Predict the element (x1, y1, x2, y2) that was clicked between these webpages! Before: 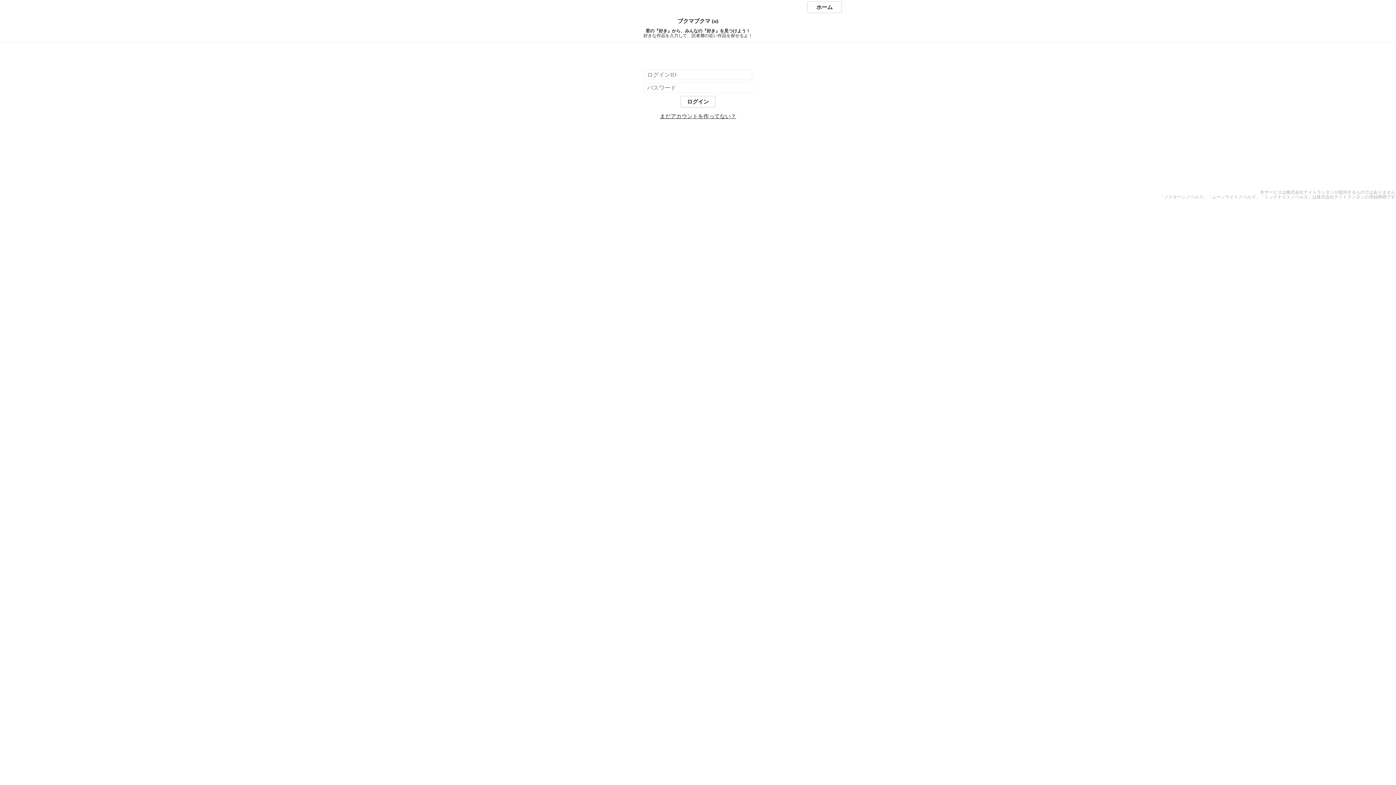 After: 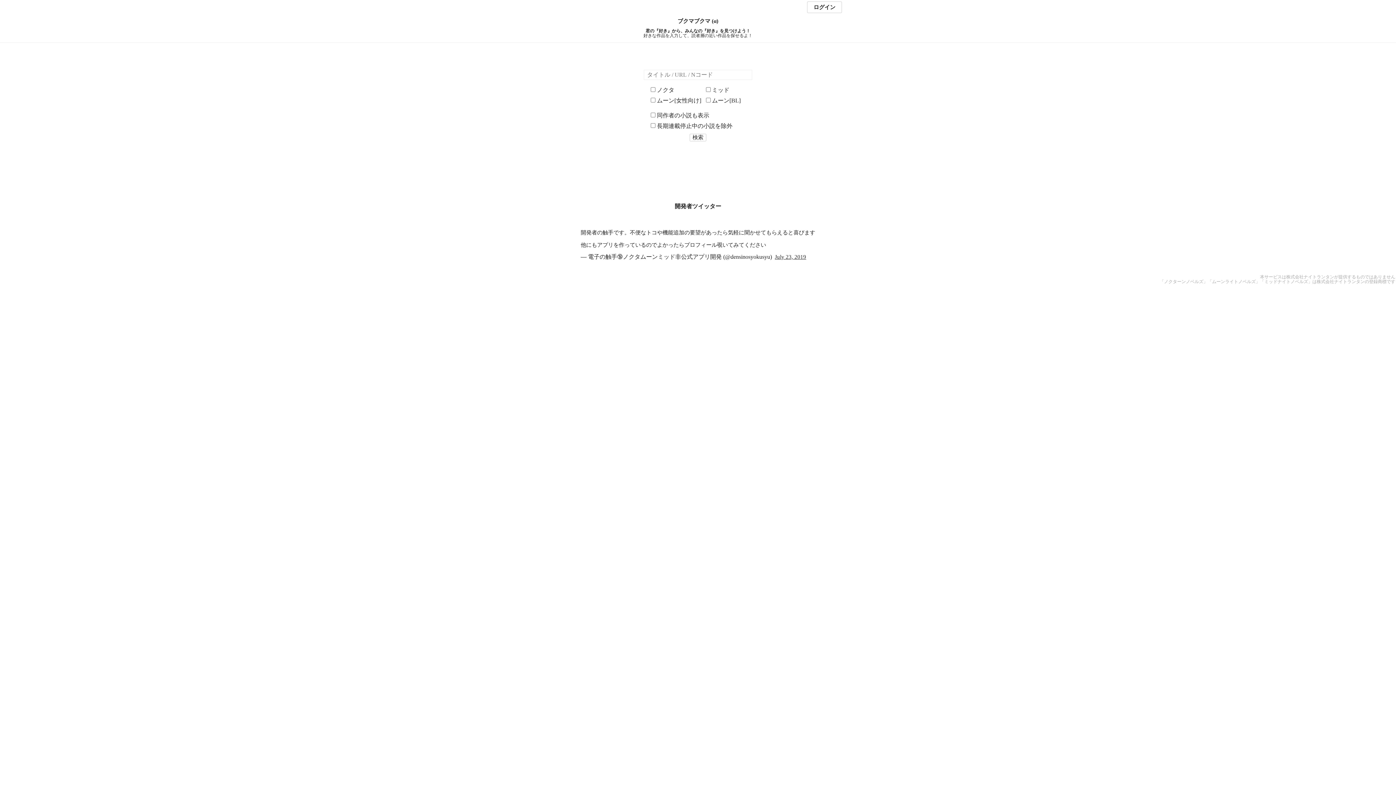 Action: label: ホーム bbox: (807, 1, 842, 13)